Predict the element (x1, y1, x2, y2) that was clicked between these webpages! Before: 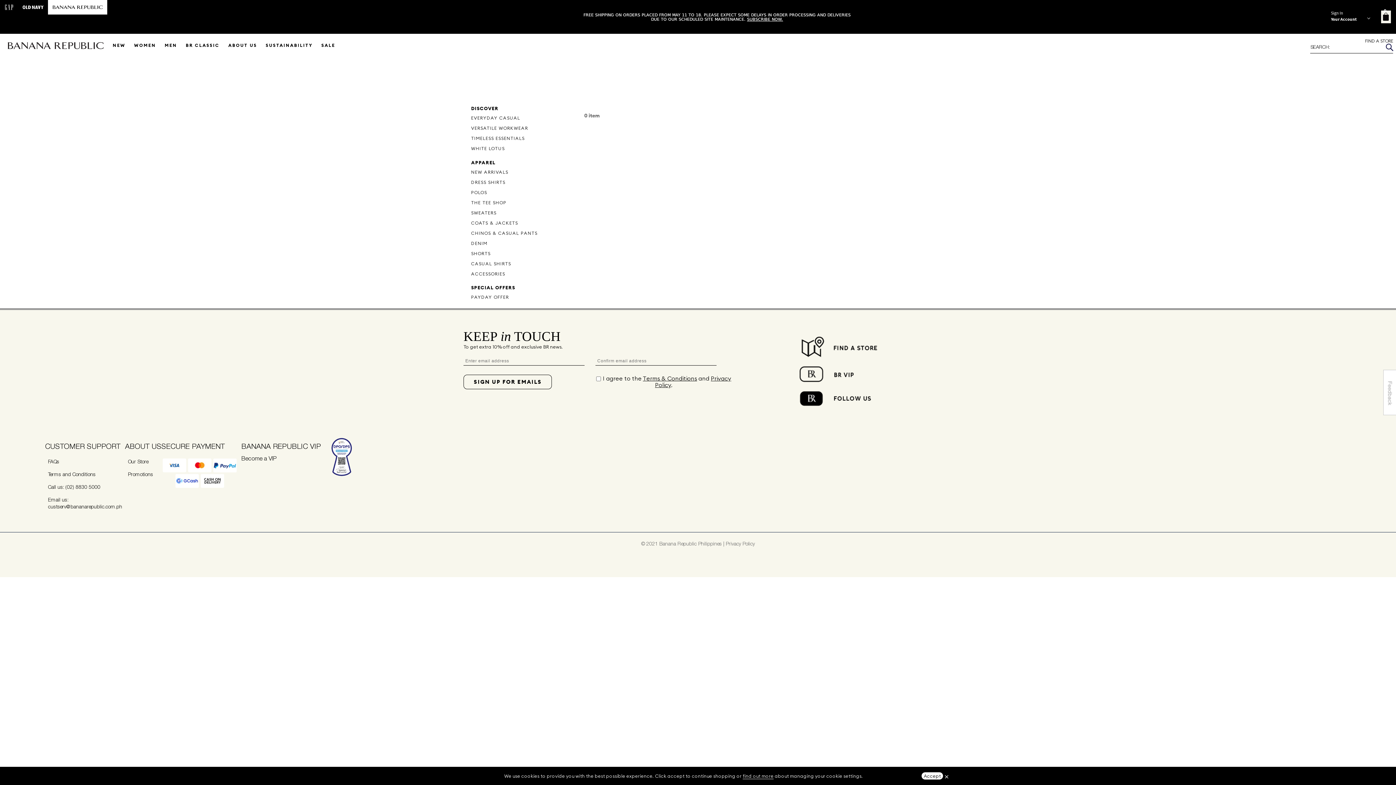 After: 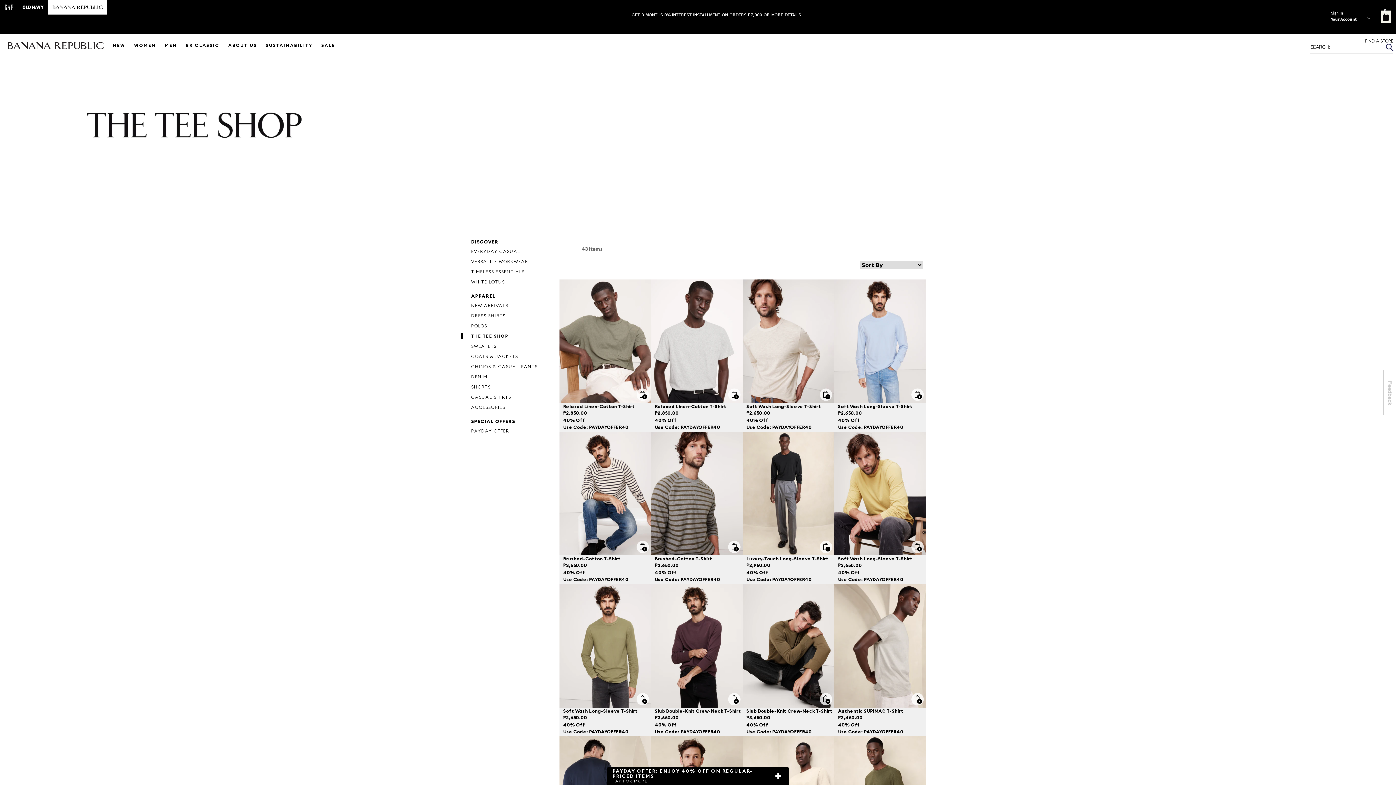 Action: label: THE TEE SHOP bbox: (471, 199, 506, 205)